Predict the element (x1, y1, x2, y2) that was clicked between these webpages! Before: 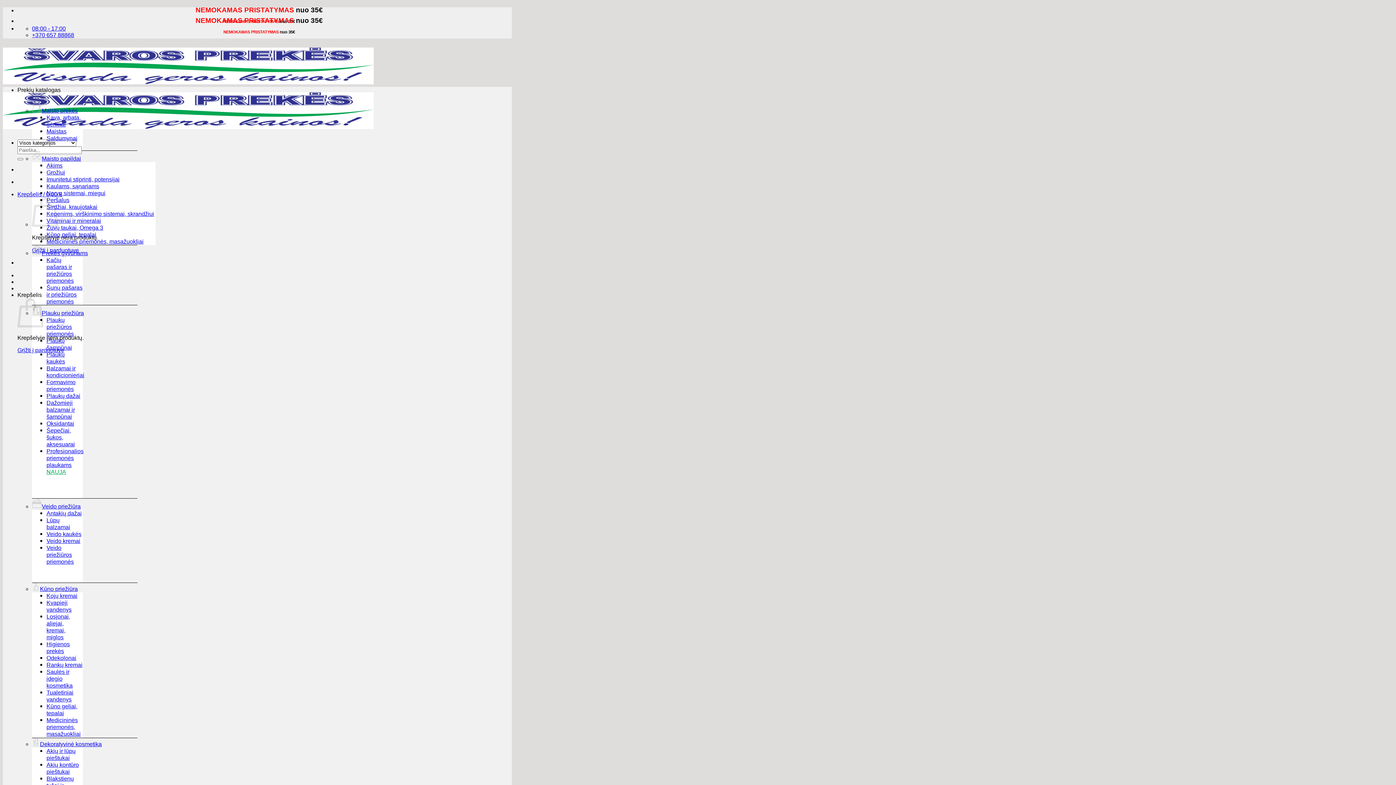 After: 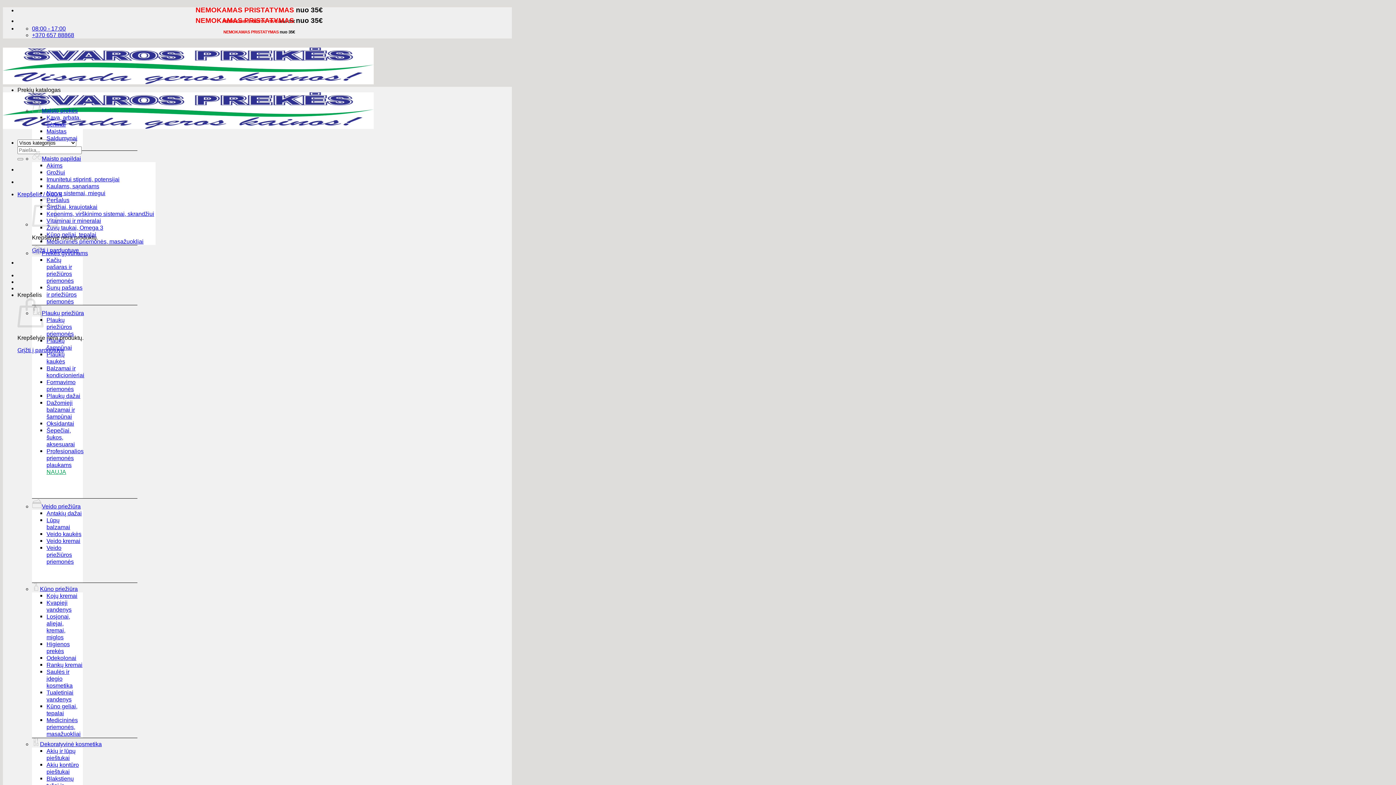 Action: bbox: (46, 761, 78, 775) label: Akių kontūro pieštukai